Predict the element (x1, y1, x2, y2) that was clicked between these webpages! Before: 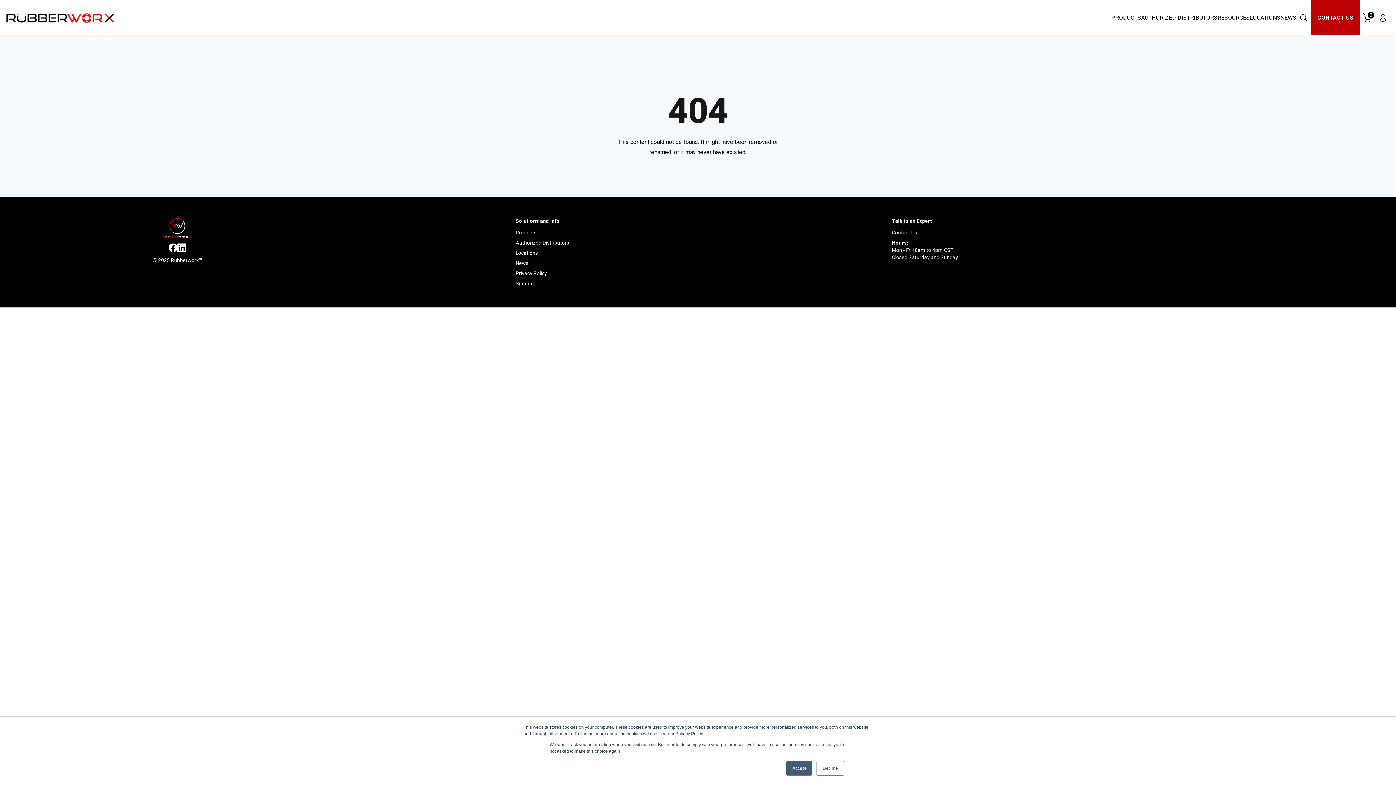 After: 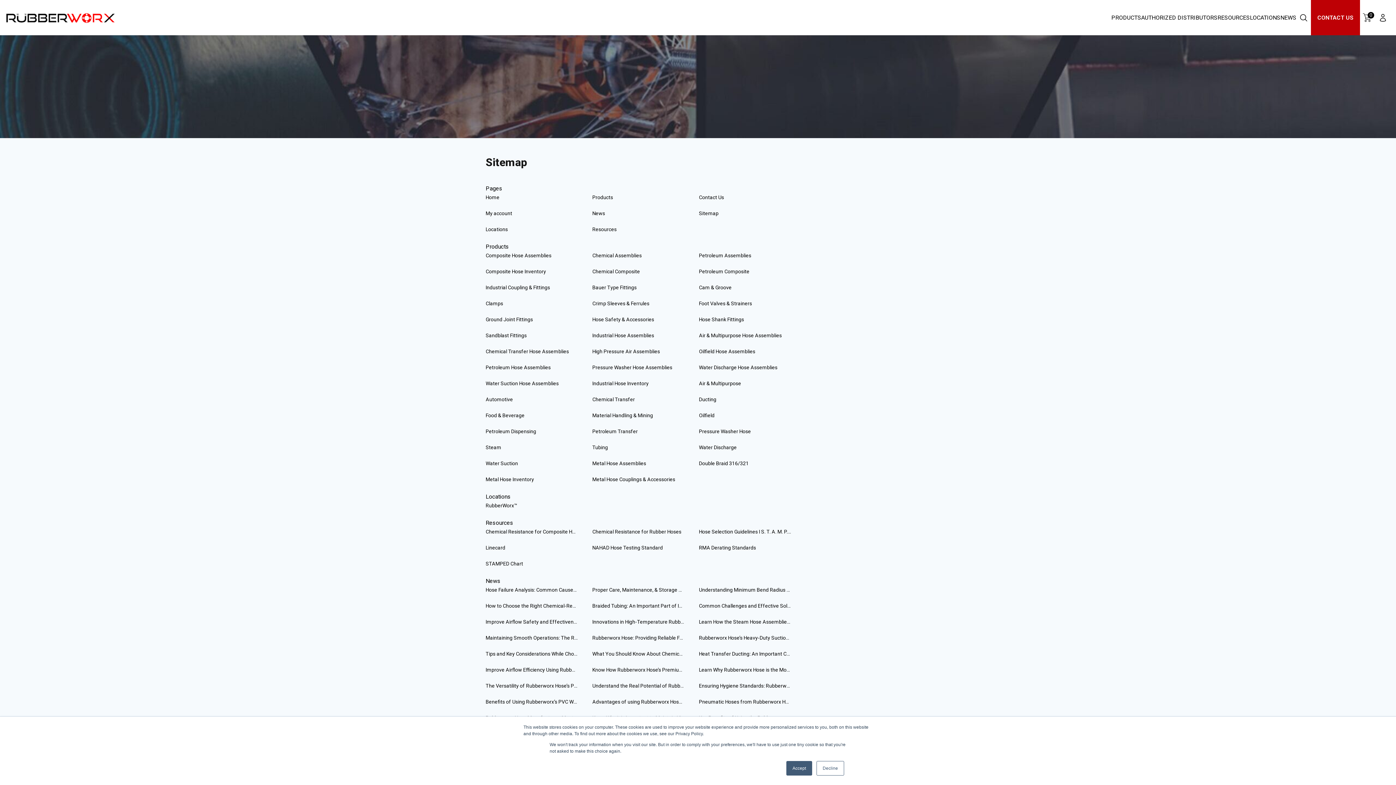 Action: label: Sitemap bbox: (515, 280, 535, 286)